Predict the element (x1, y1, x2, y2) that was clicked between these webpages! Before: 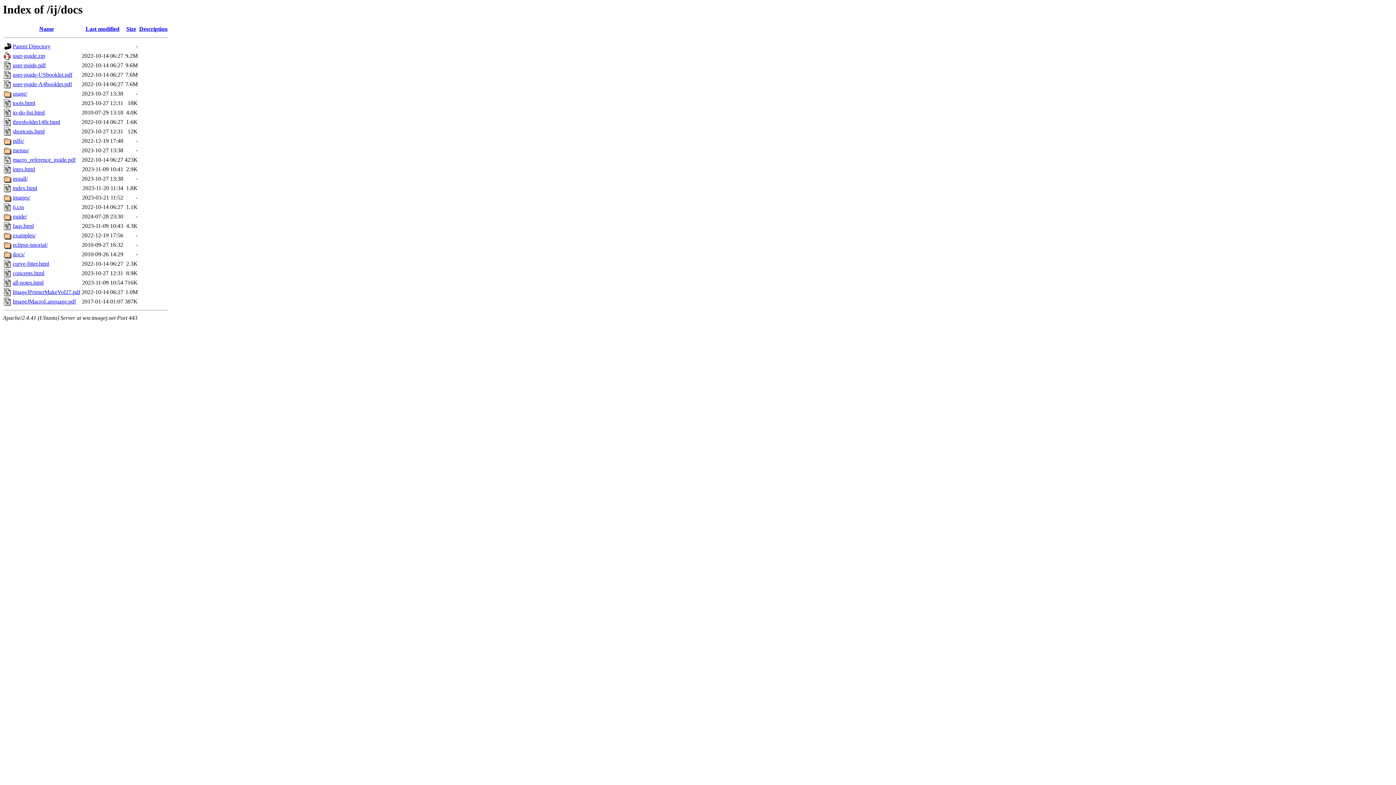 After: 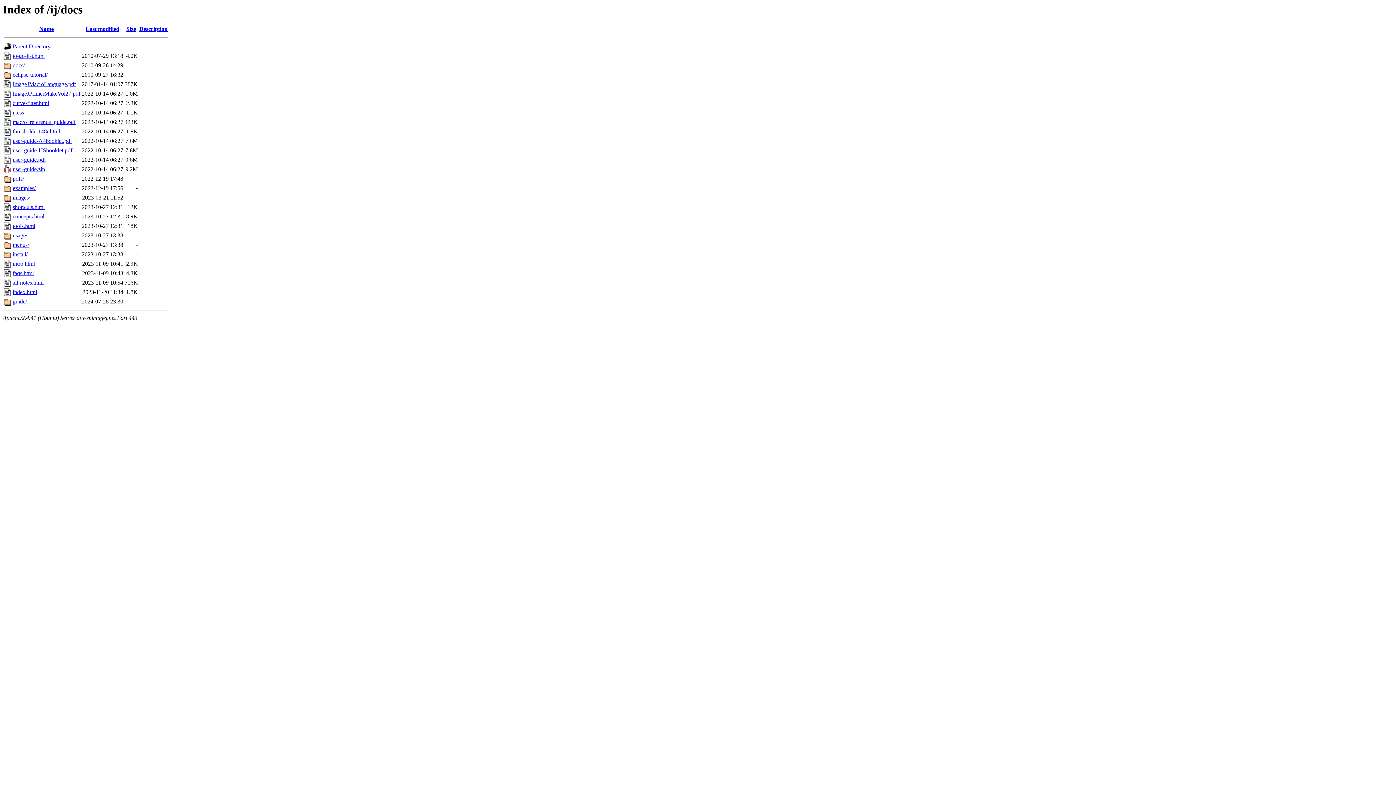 Action: bbox: (85, 25, 119, 32) label: Last modified